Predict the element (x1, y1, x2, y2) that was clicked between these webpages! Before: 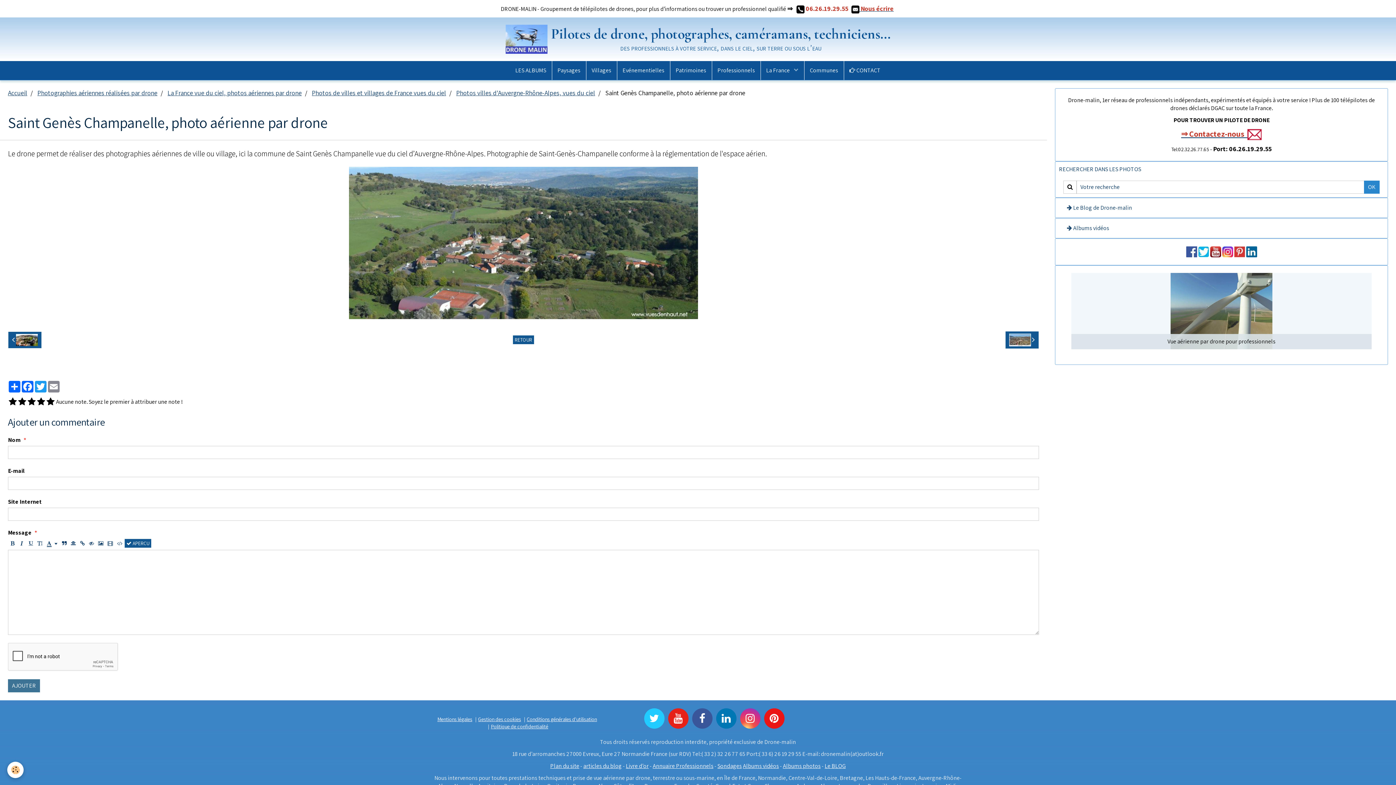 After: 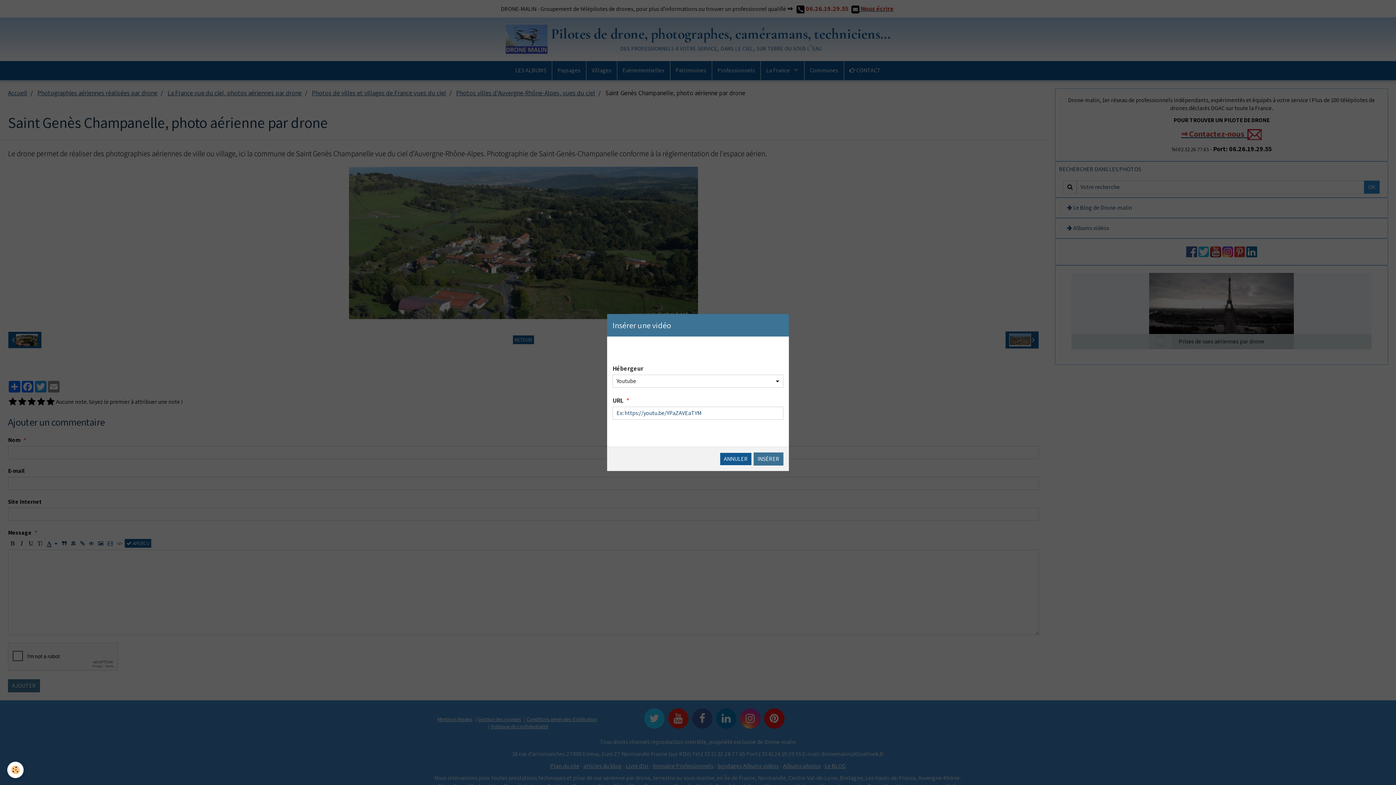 Action: bbox: (105, 538, 115, 548)